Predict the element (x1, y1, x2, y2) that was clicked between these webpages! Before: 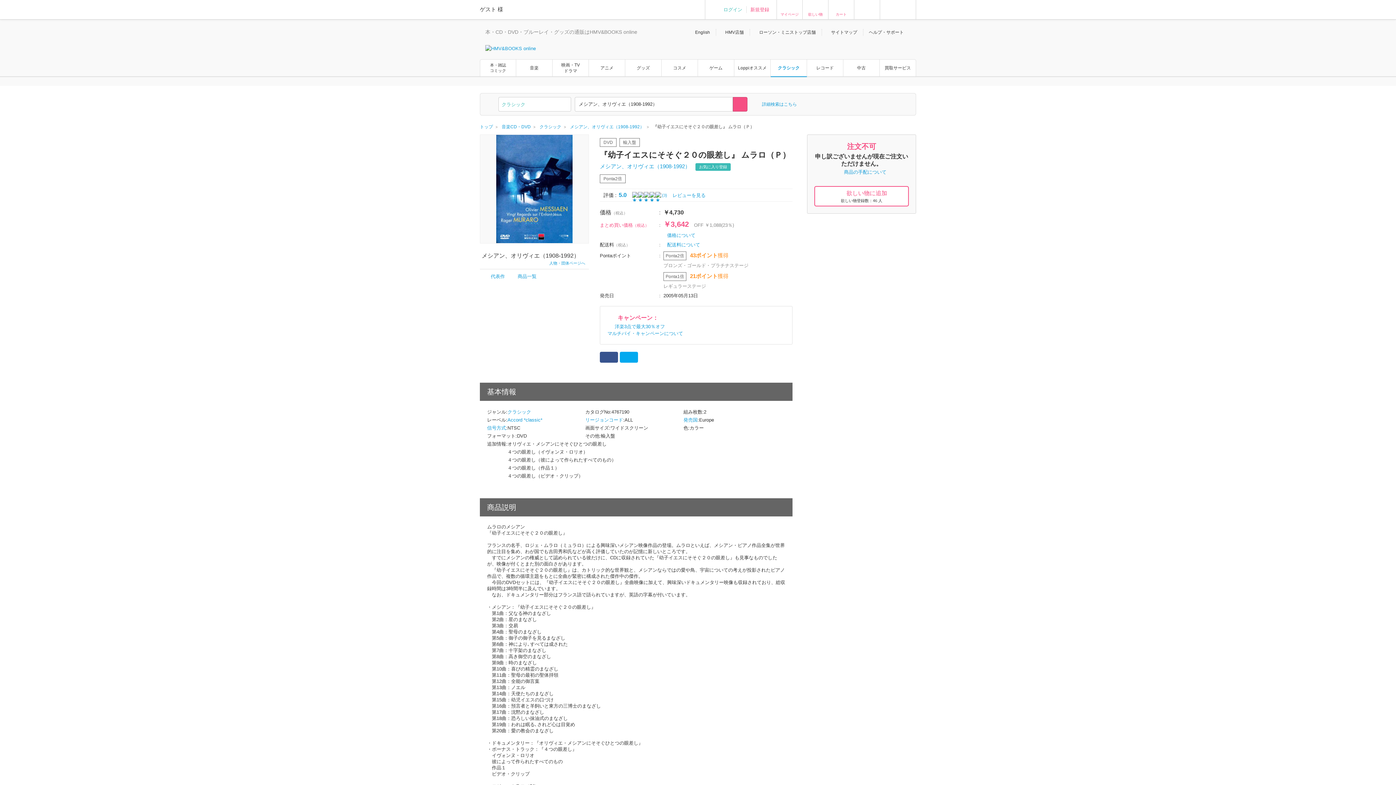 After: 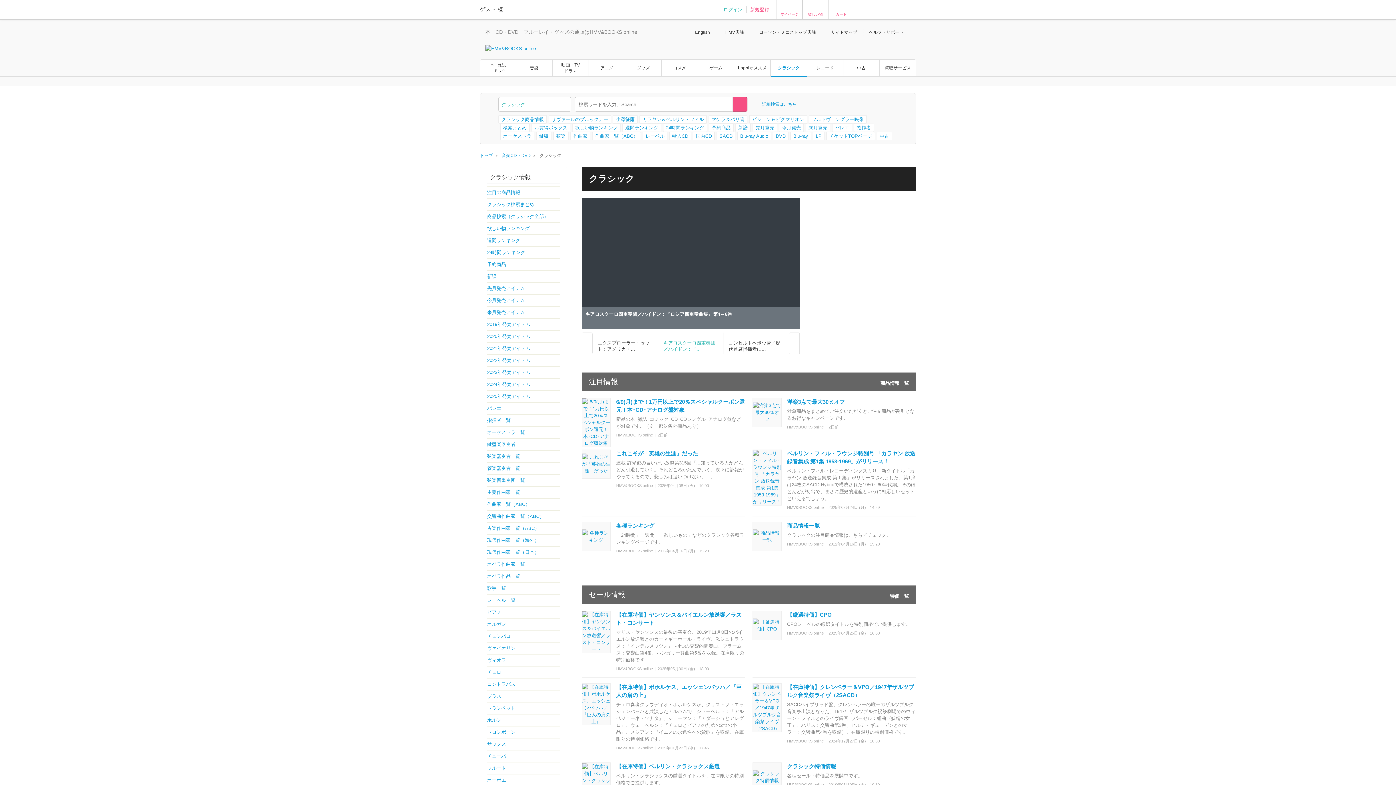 Action: label: クラシック bbox: (539, 124, 561, 129)